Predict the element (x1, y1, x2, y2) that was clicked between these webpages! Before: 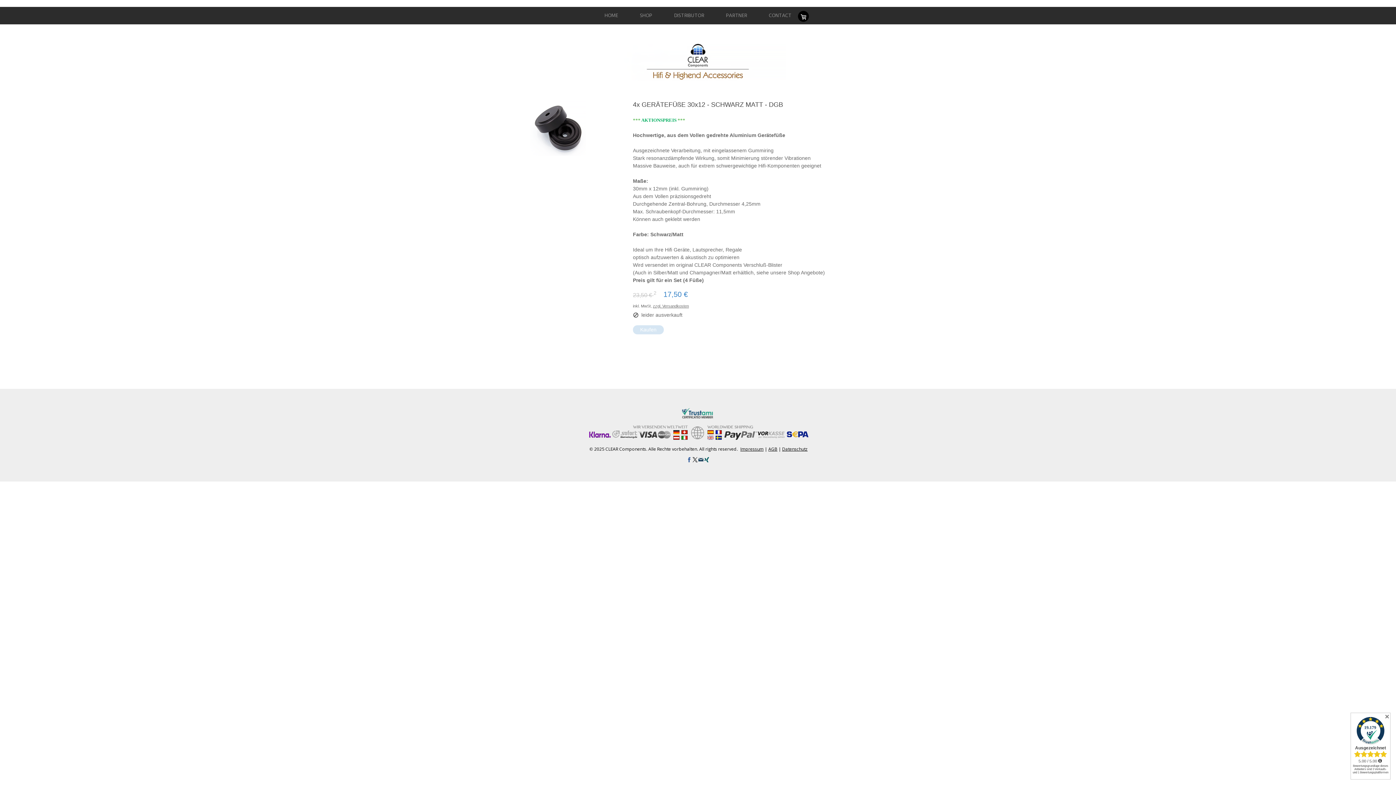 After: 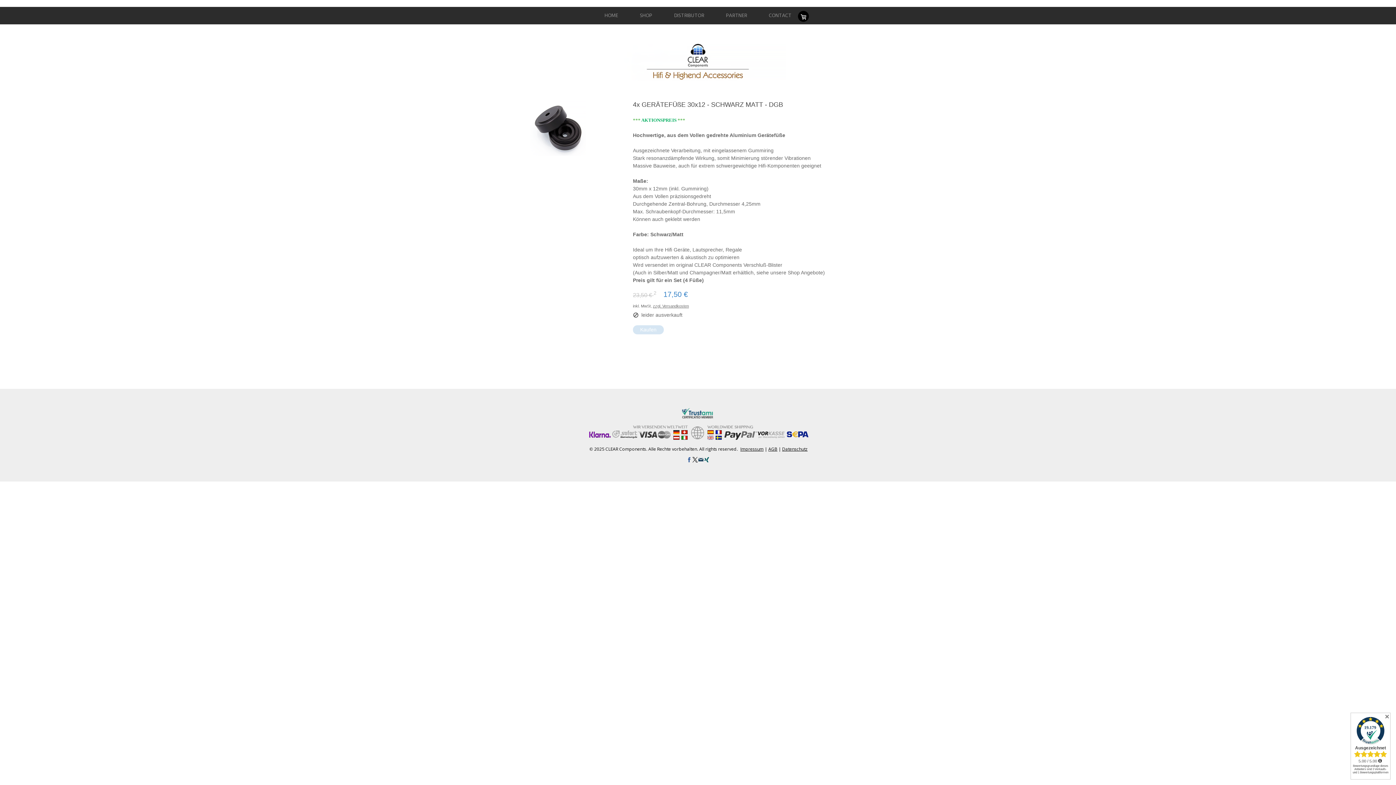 Action: bbox: (692, 457, 697, 462)